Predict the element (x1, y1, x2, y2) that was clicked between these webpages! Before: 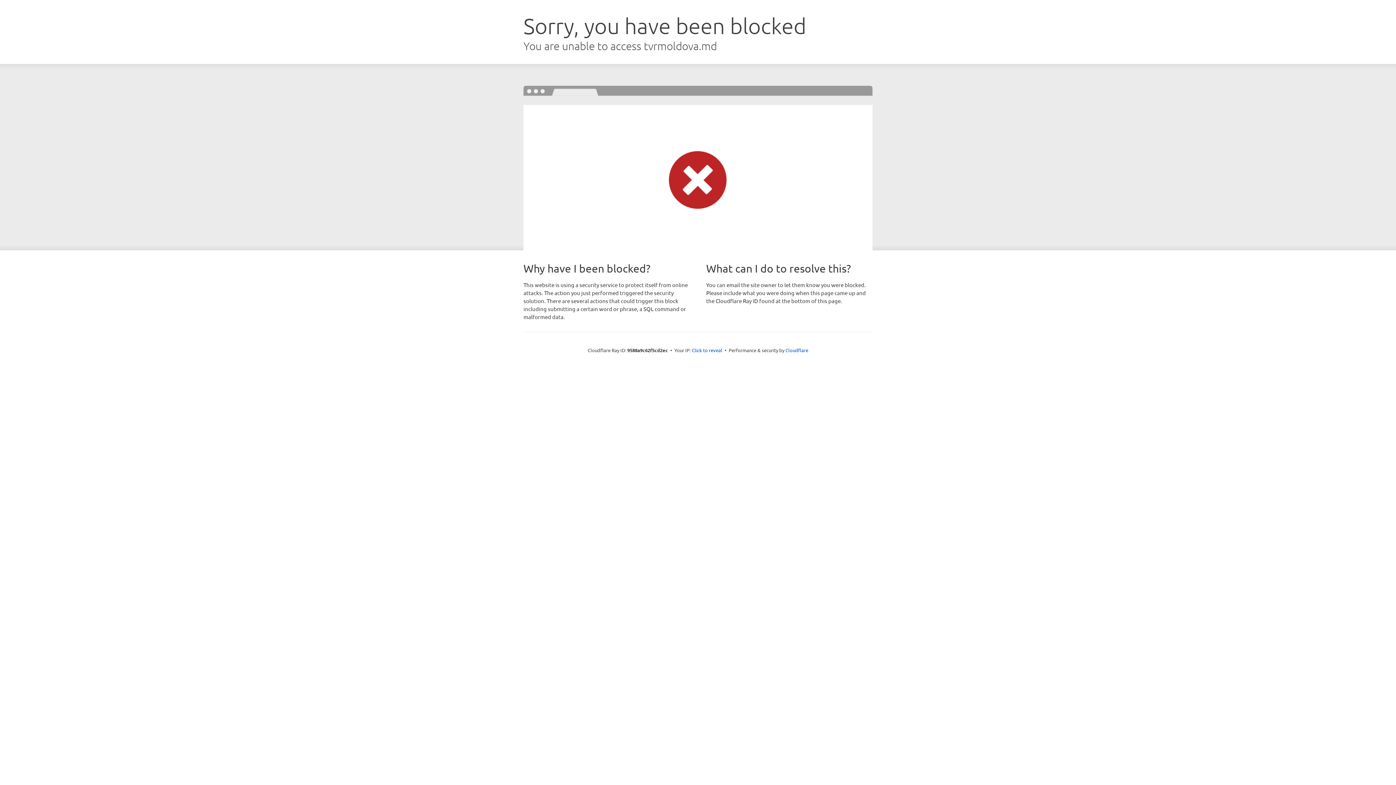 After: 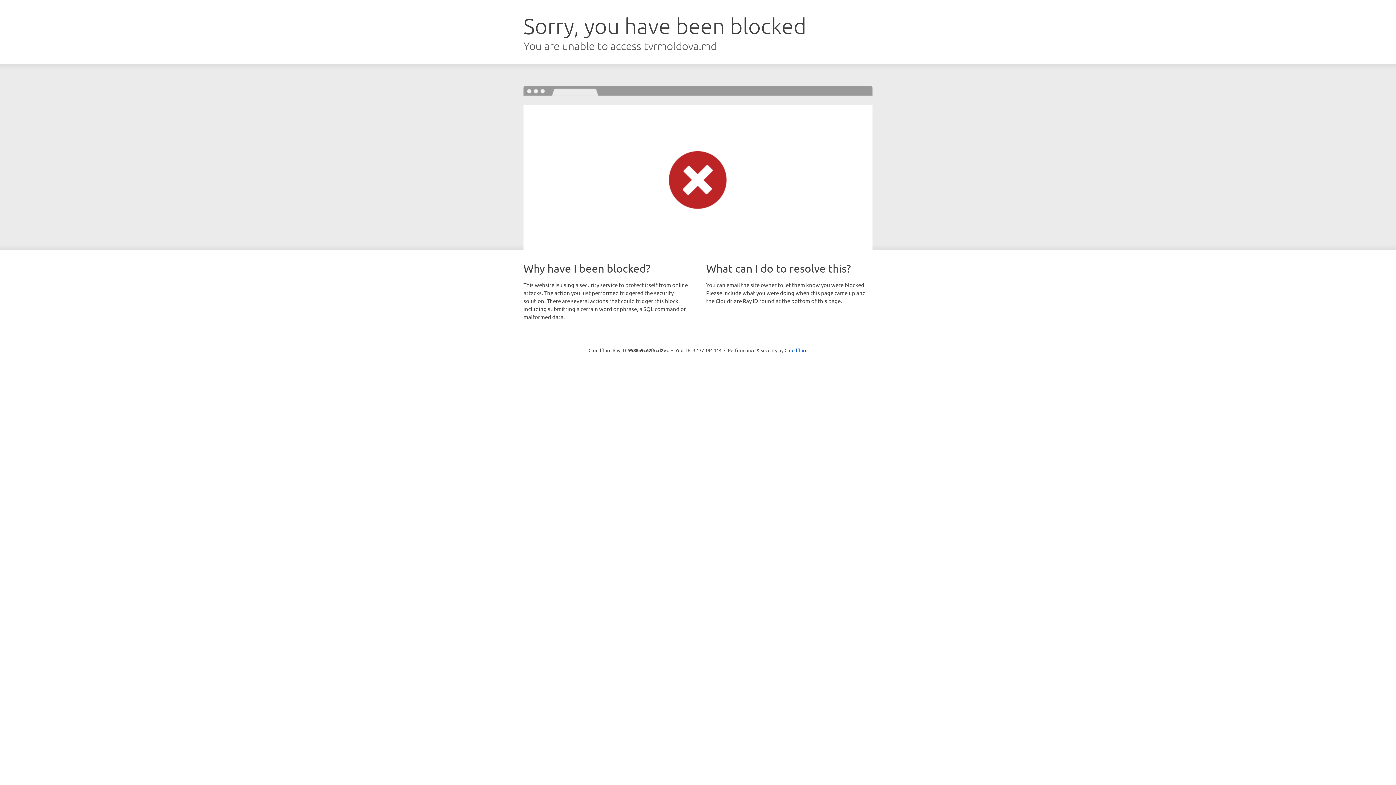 Action: bbox: (692, 346, 722, 353) label: Click to reveal